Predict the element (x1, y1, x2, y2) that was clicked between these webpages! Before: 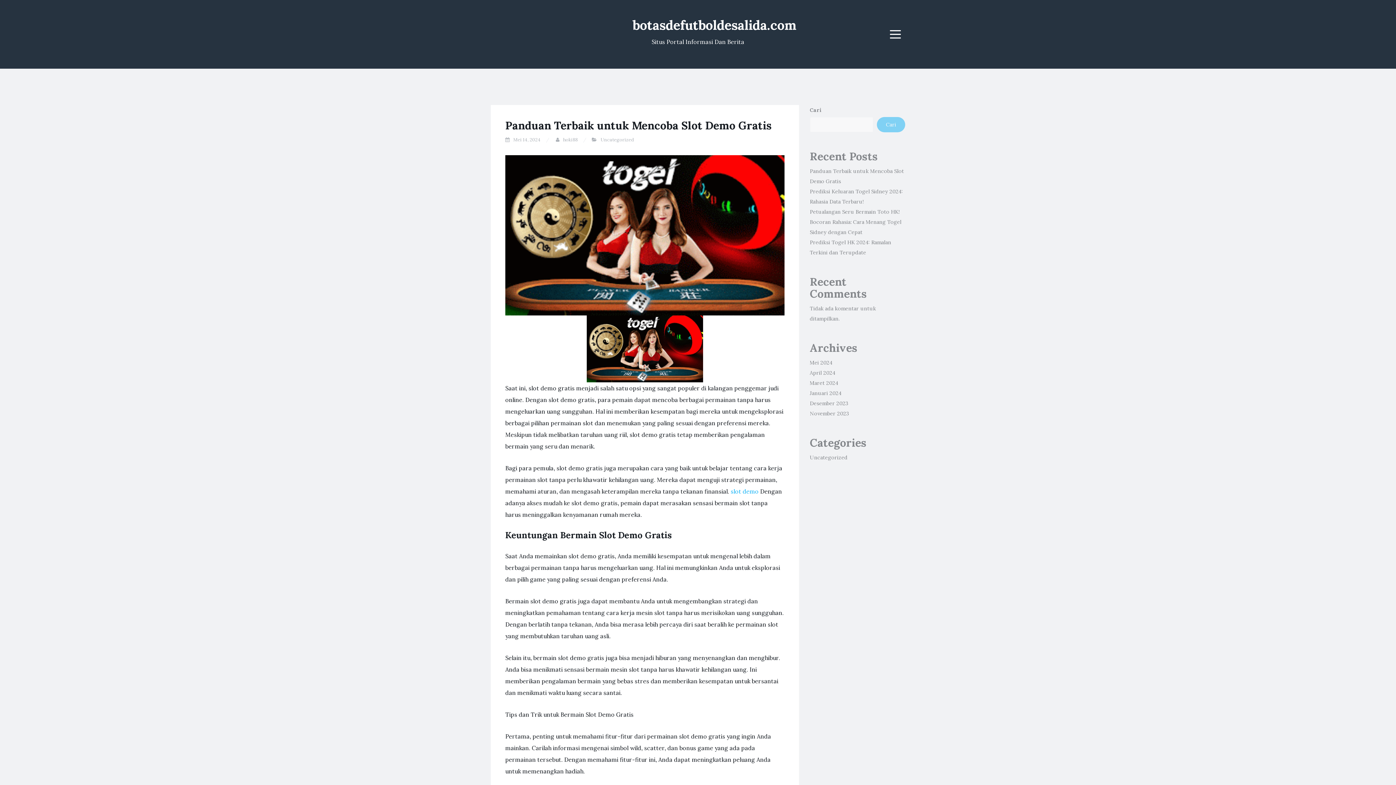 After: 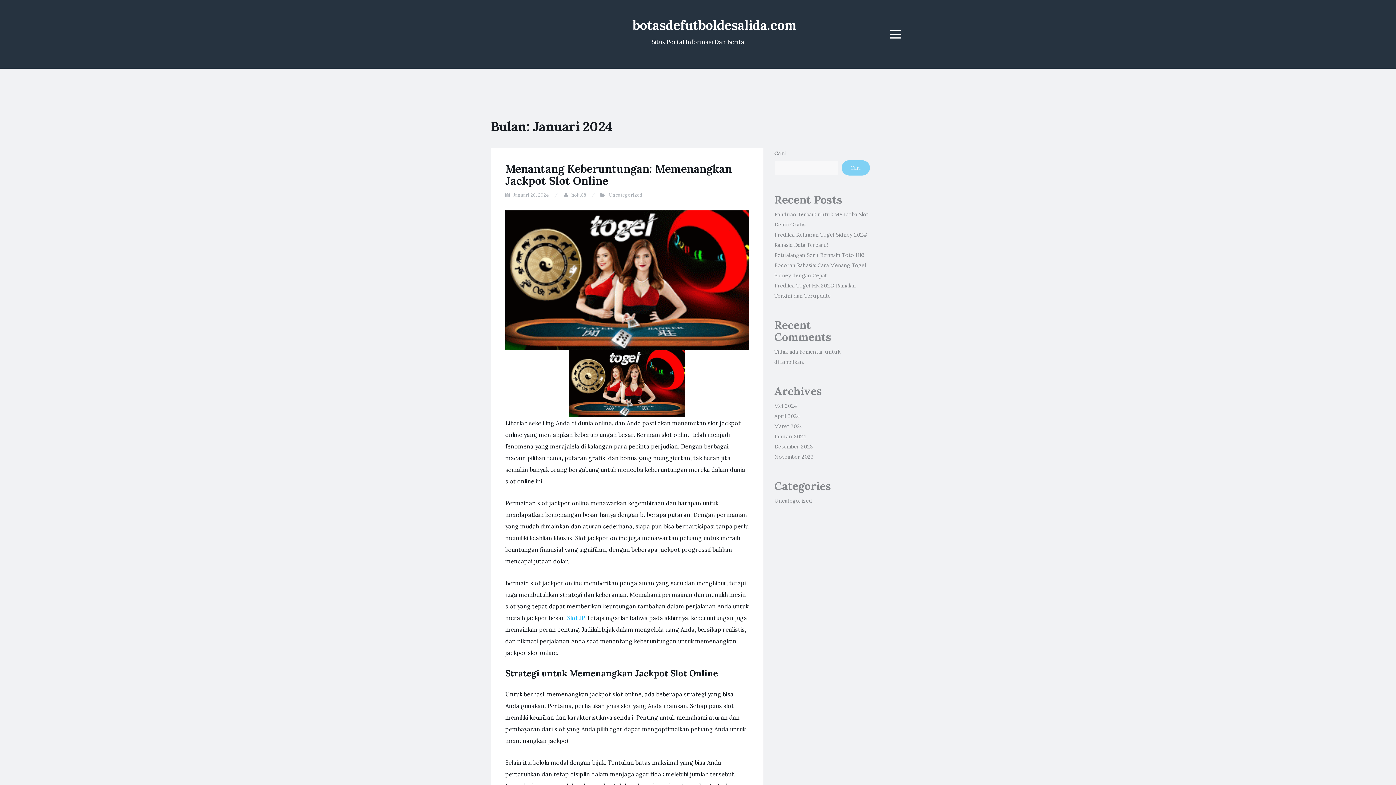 Action: label: Januari 2024 bbox: (810, 390, 841, 396)